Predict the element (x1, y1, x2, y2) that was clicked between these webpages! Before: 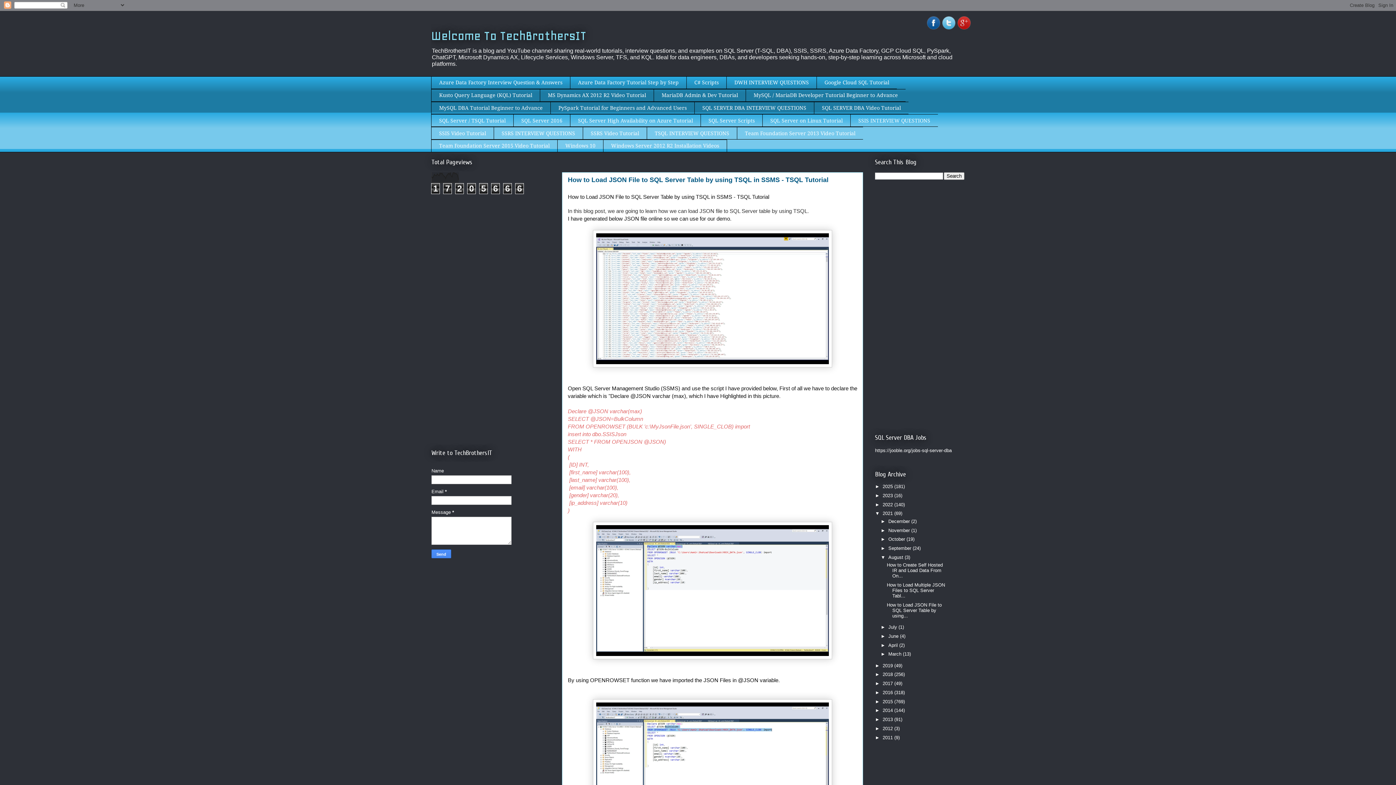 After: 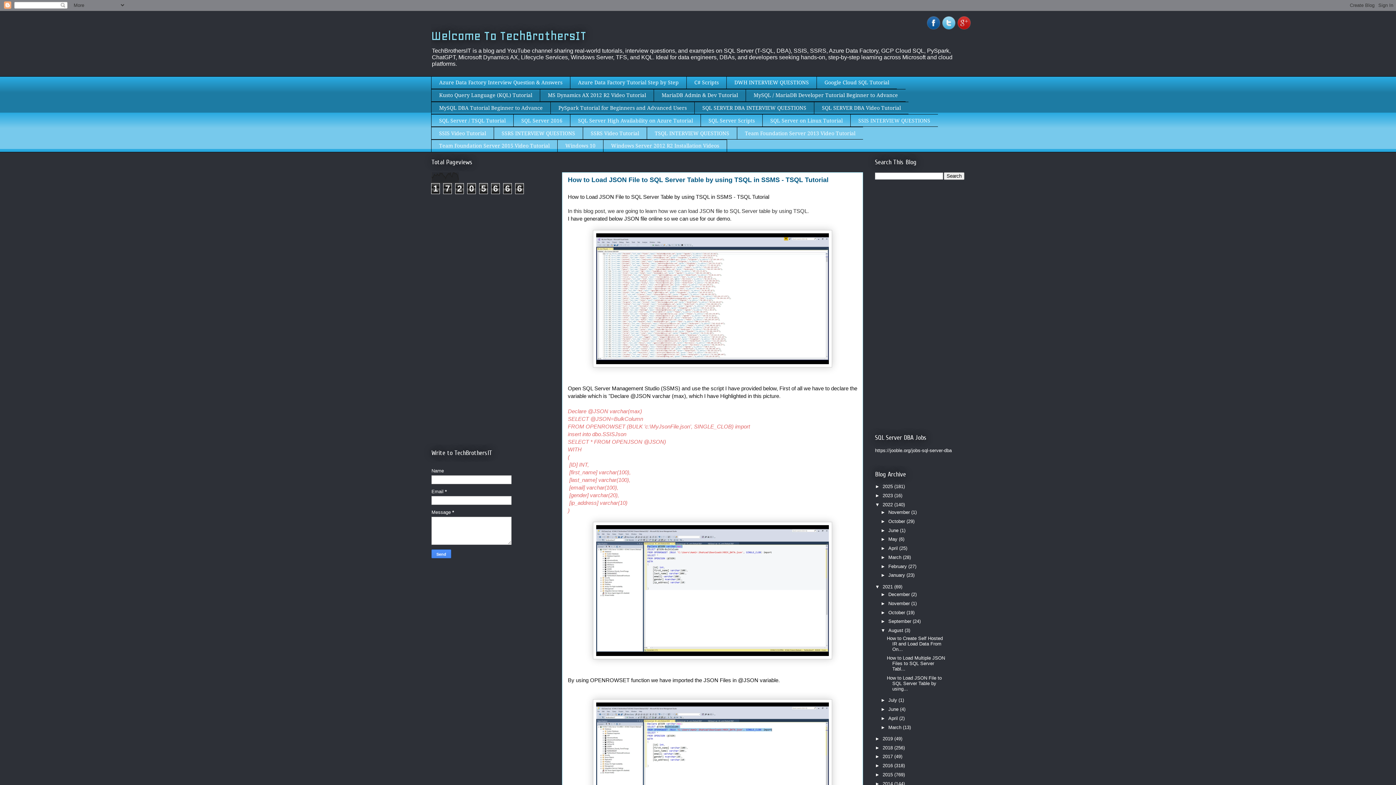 Action: label: ►   bbox: (875, 502, 882, 507)